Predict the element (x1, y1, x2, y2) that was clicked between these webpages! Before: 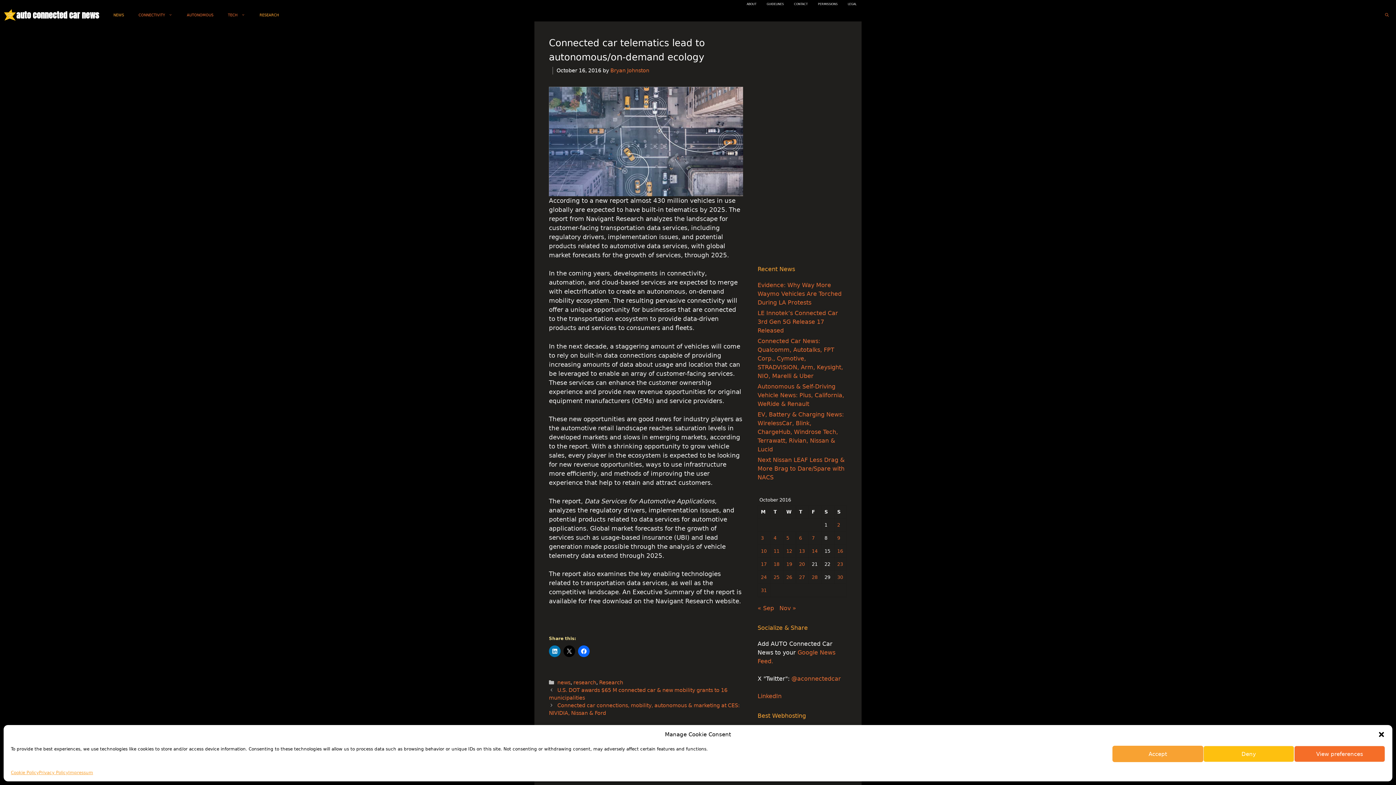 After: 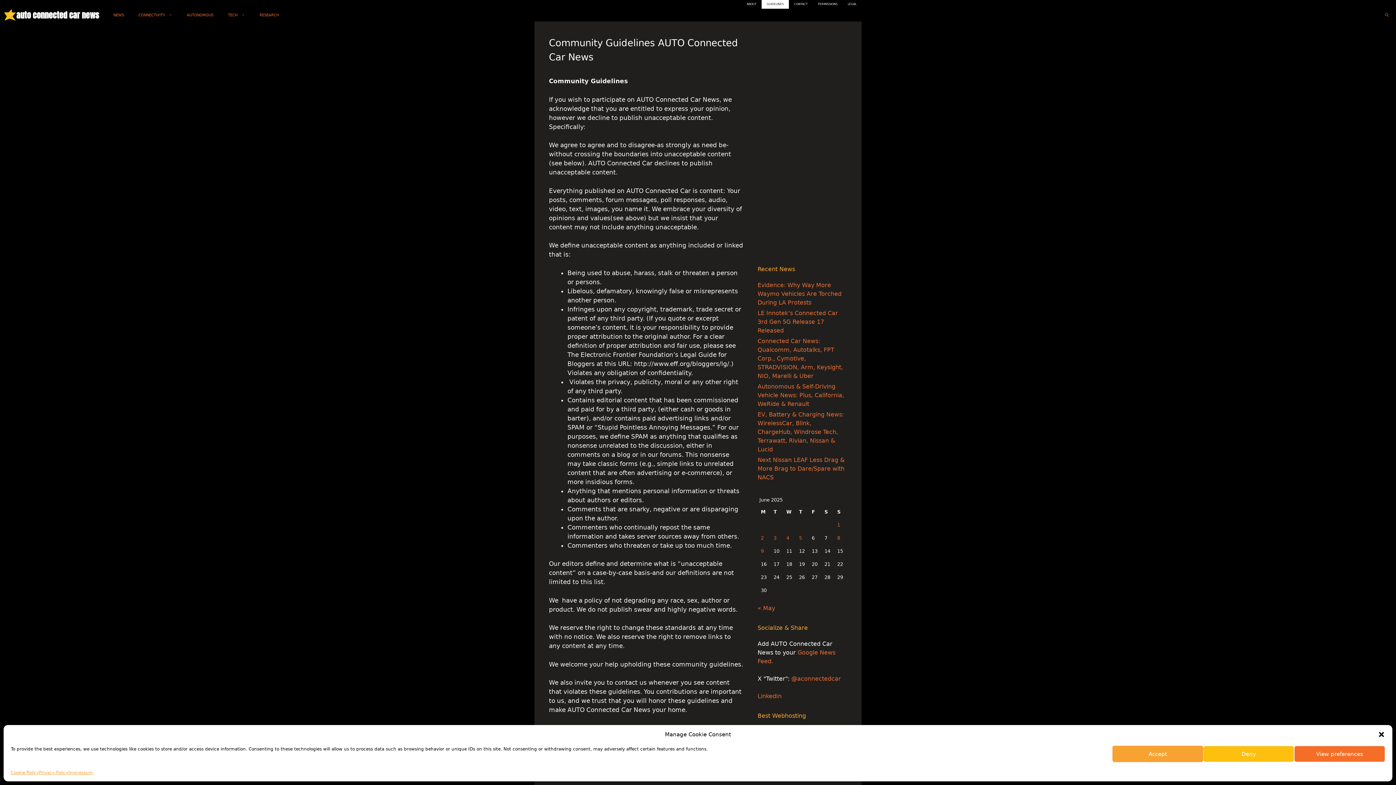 Action: label: GUIDELINES bbox: (761, 0, 789, 8)